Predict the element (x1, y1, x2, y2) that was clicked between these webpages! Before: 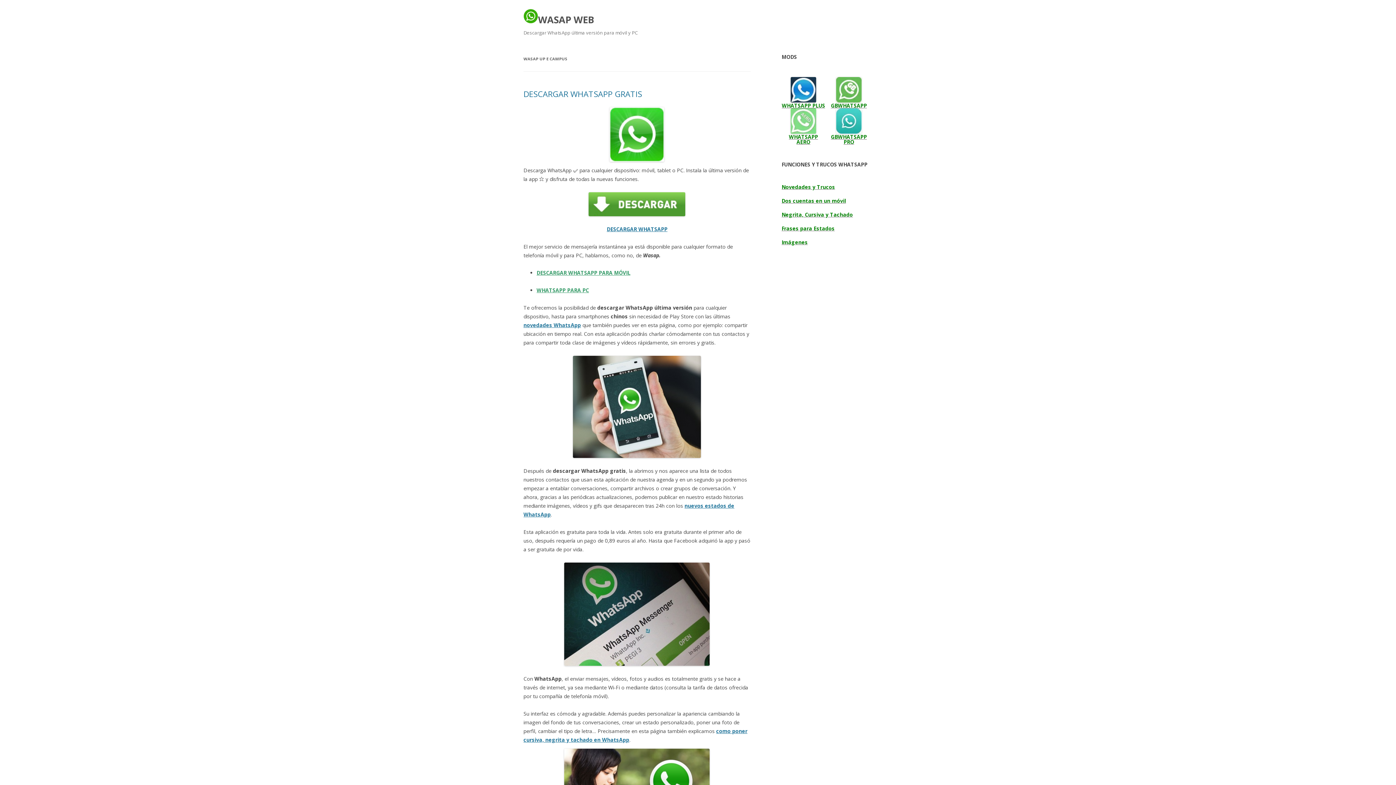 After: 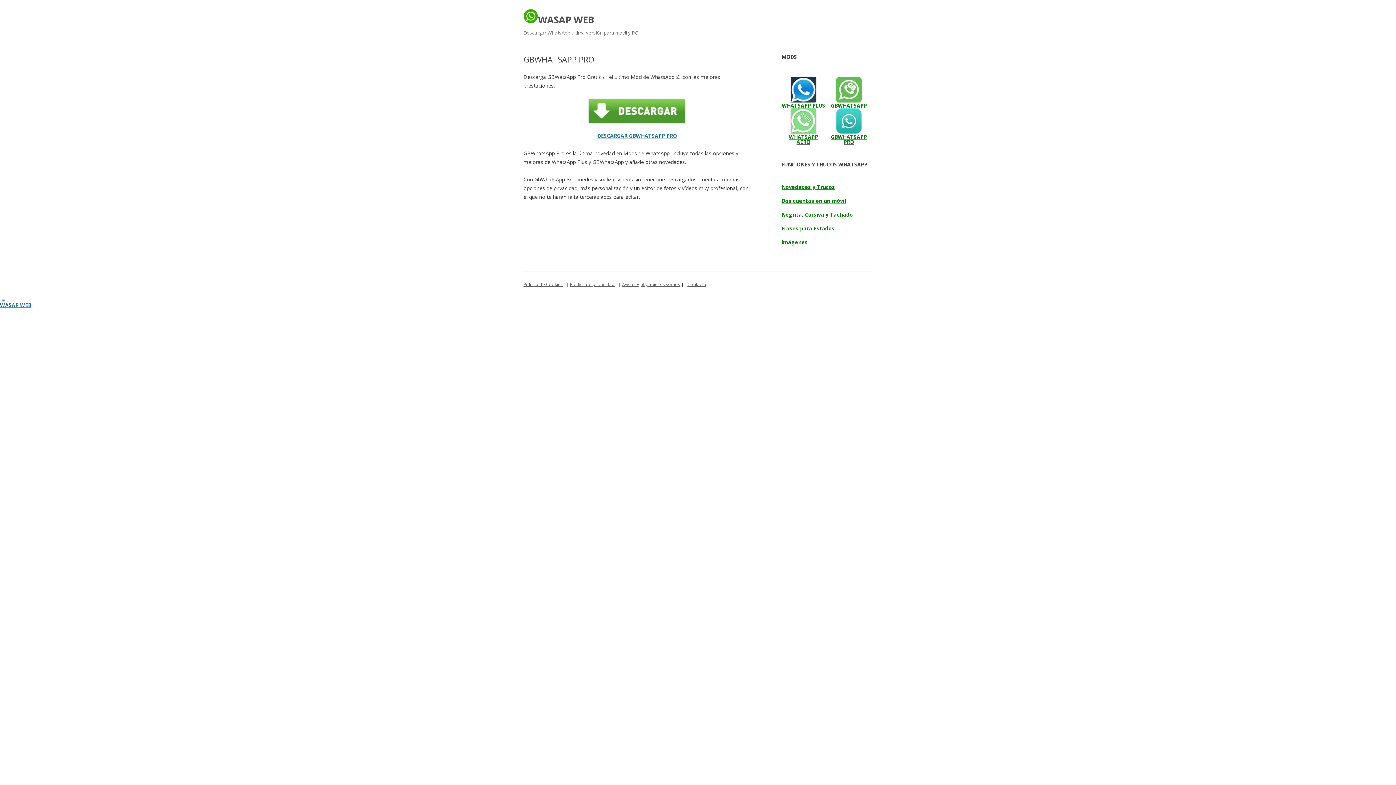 Action: label: 
GBWHATSAPP PRO bbox: (831, 128, 867, 145)